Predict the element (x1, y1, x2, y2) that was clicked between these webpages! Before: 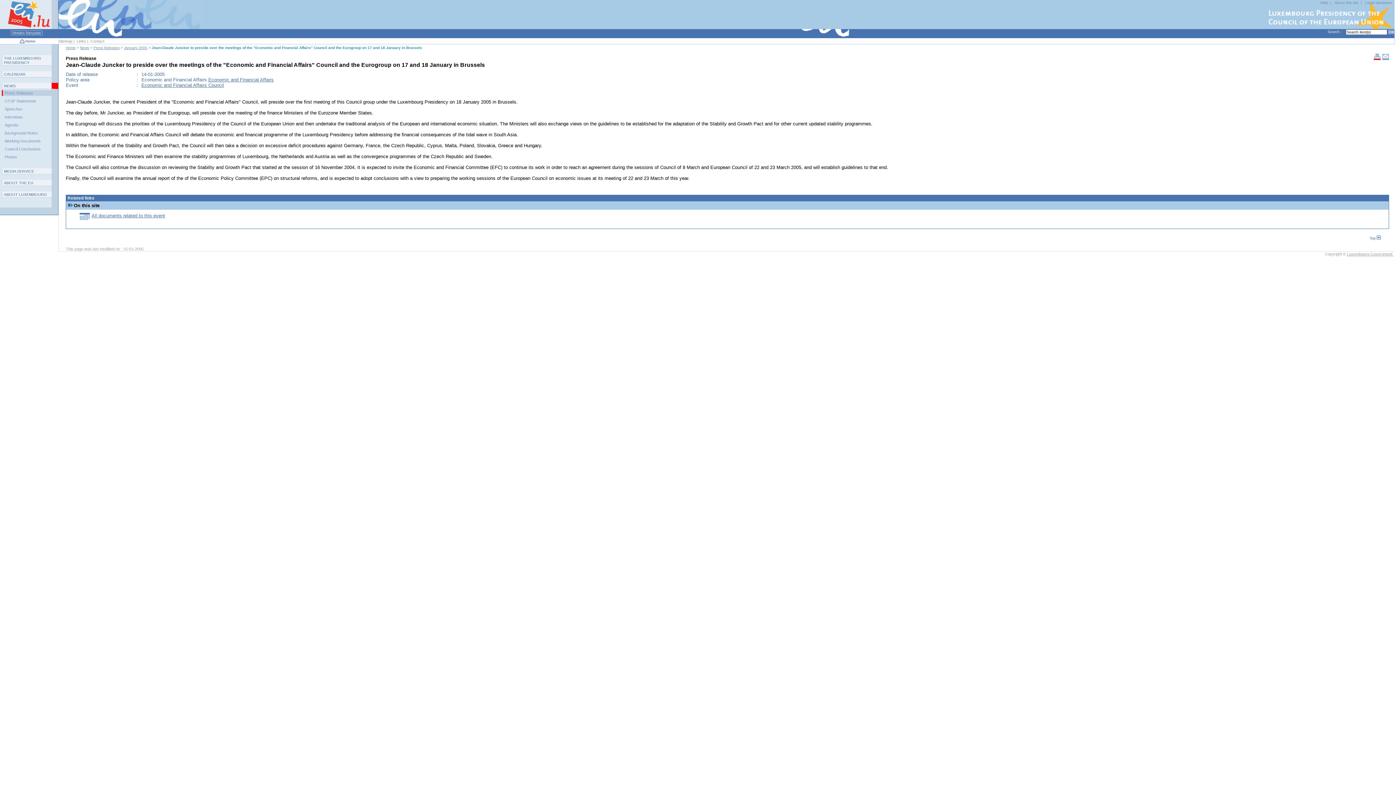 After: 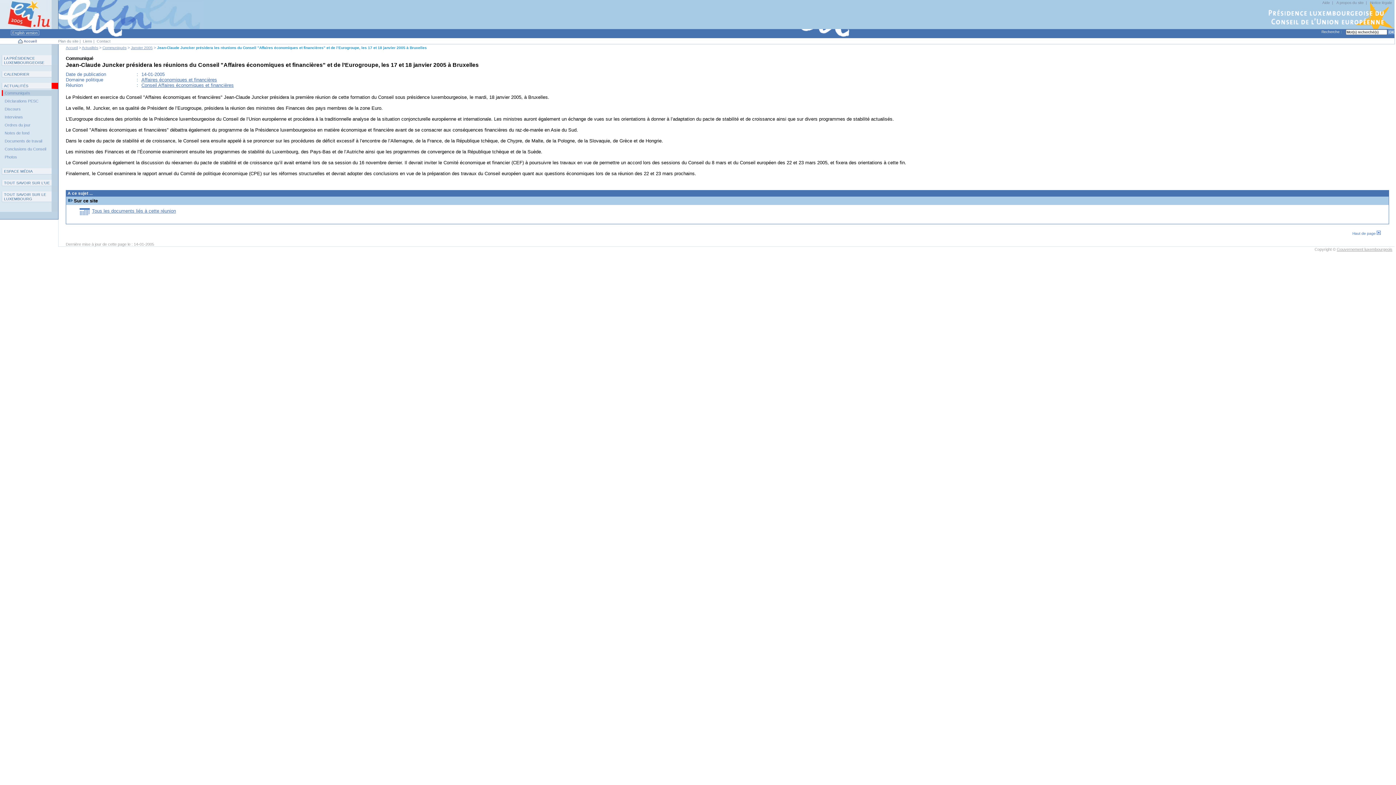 Action: bbox: (10, 30, 42, 35) label:  Version française 